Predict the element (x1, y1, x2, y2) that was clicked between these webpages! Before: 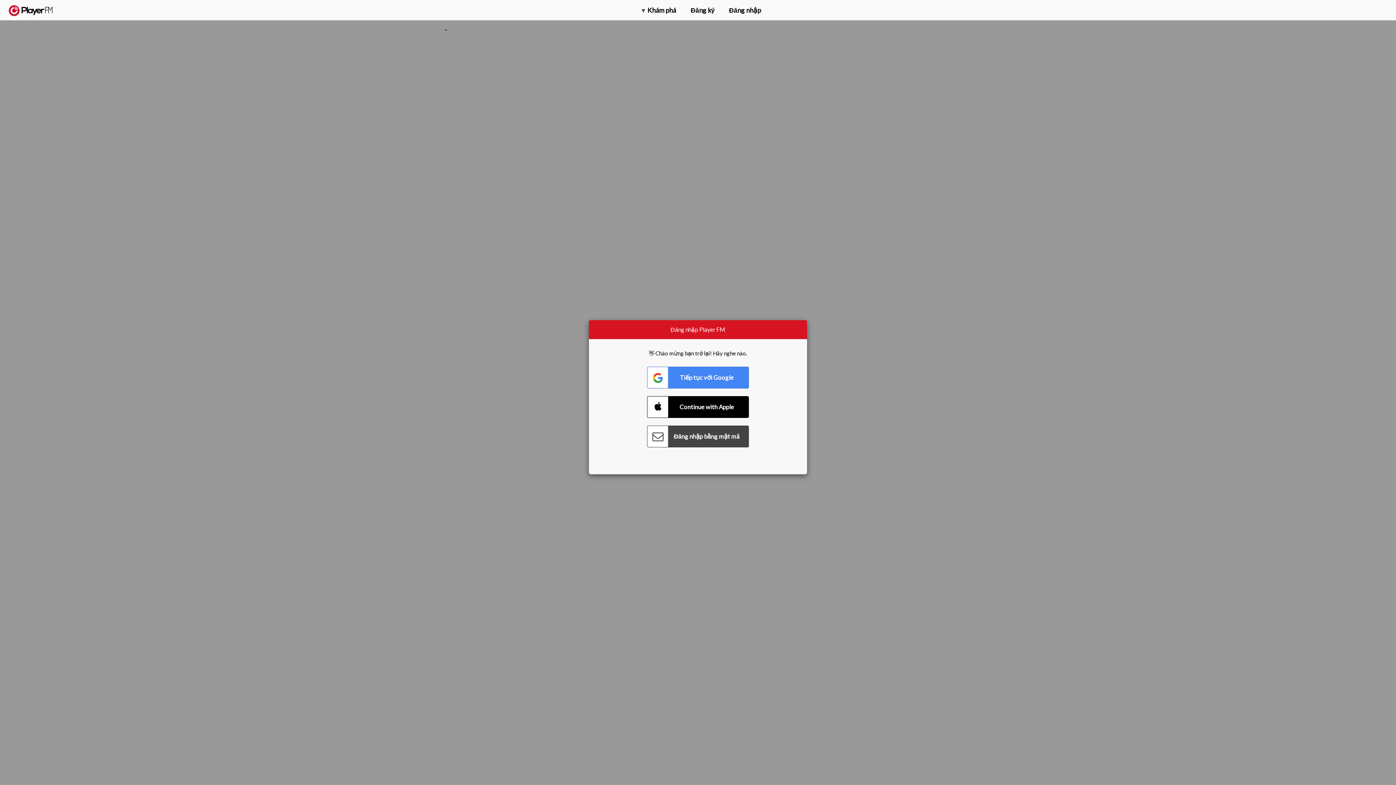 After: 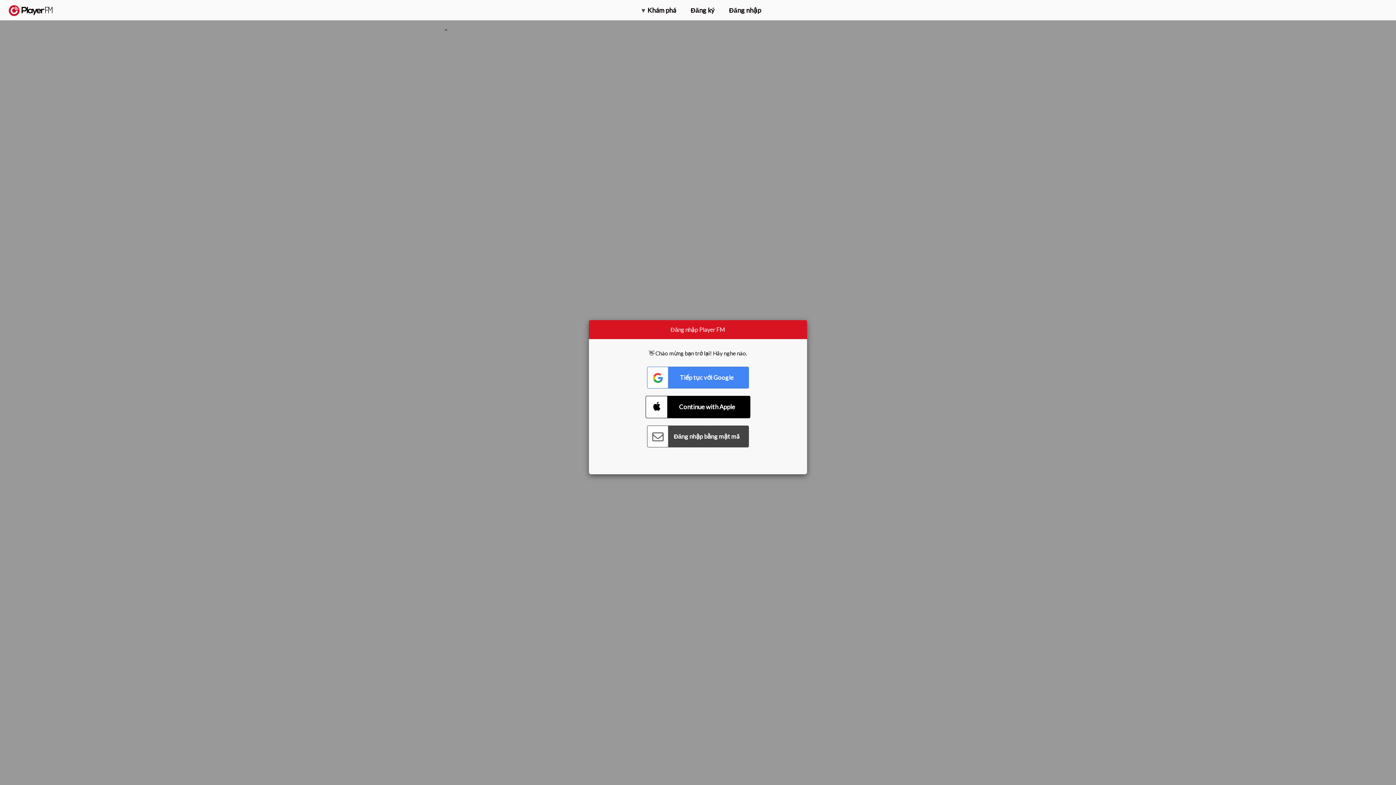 Action: bbox: (647, 396, 749, 418) label: Connect with Apple